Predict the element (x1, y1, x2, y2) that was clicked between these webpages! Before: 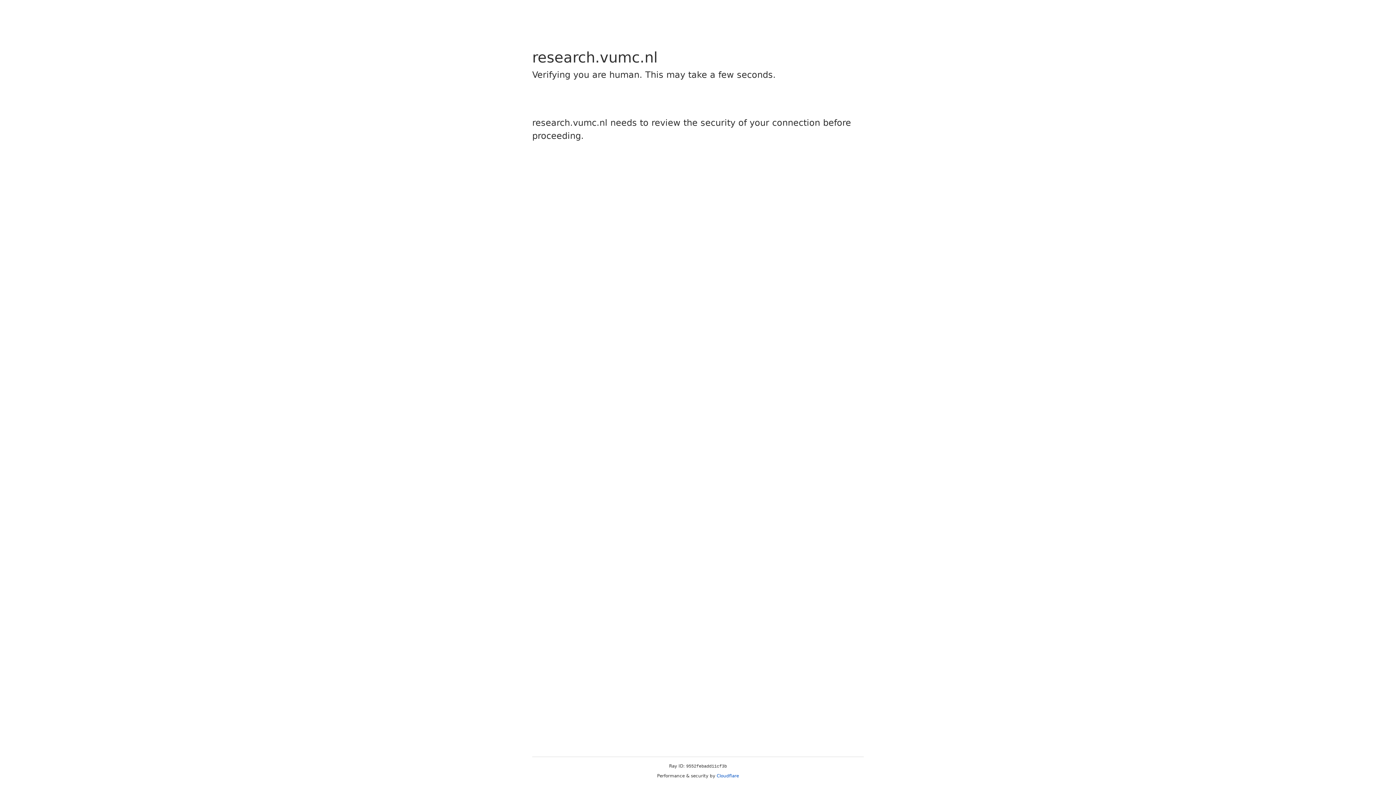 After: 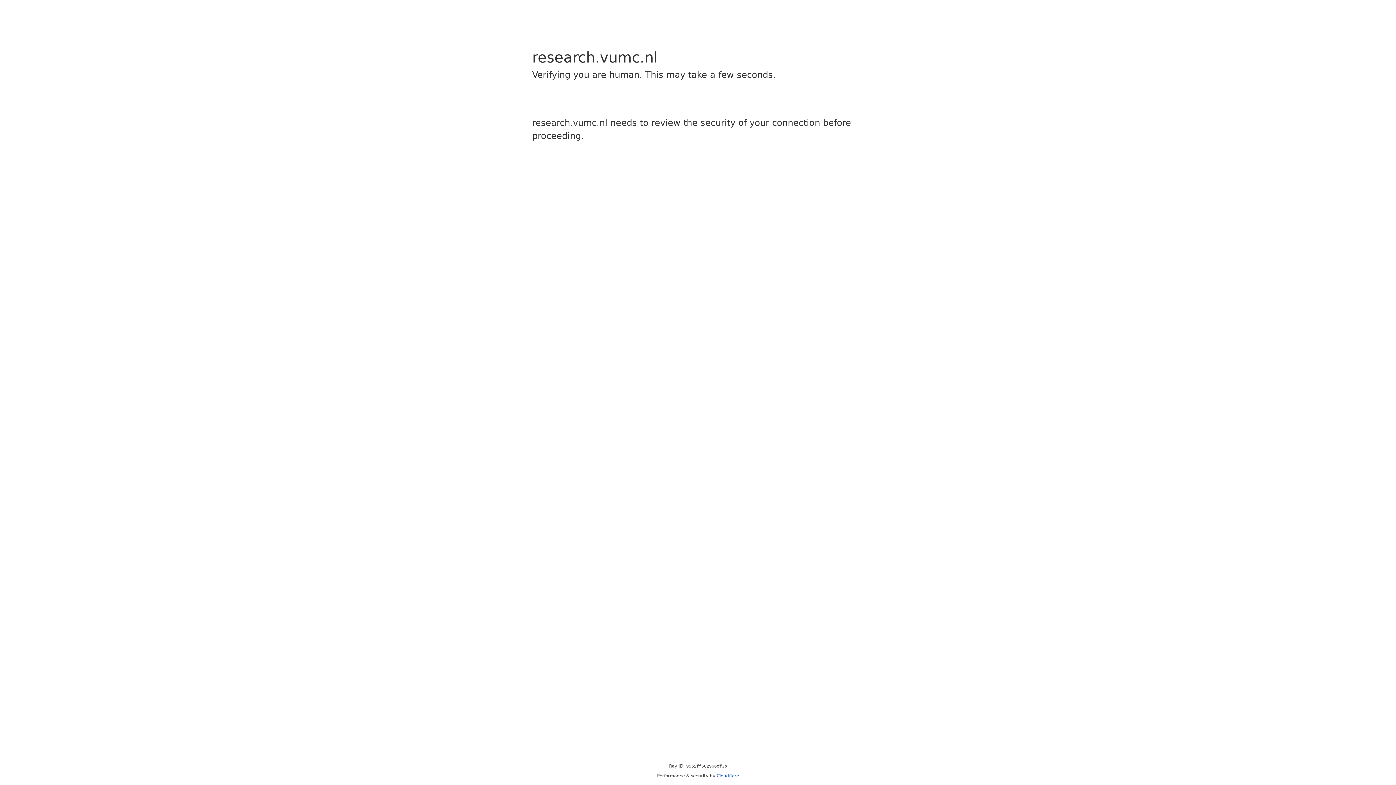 Action: bbox: (716, 773, 739, 778) label: Cloudflare